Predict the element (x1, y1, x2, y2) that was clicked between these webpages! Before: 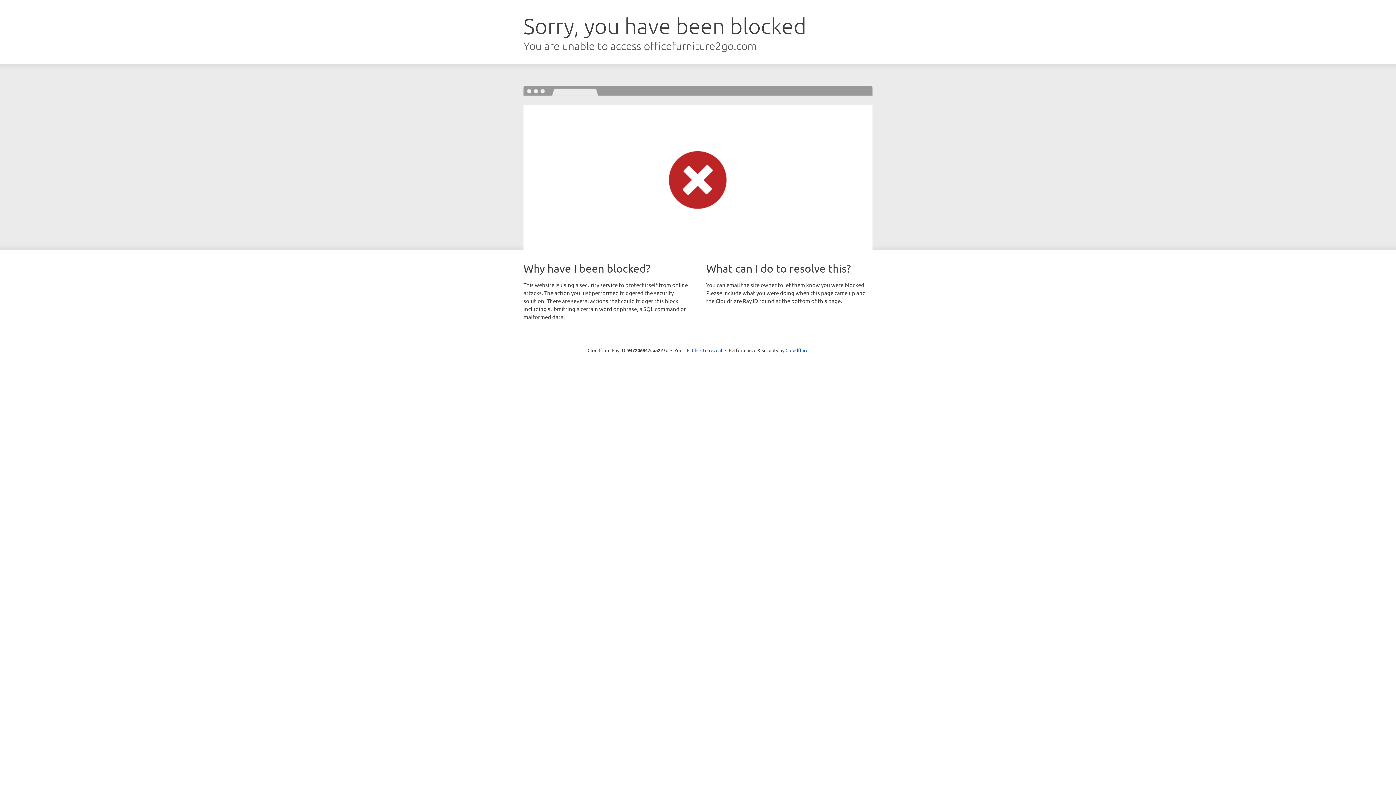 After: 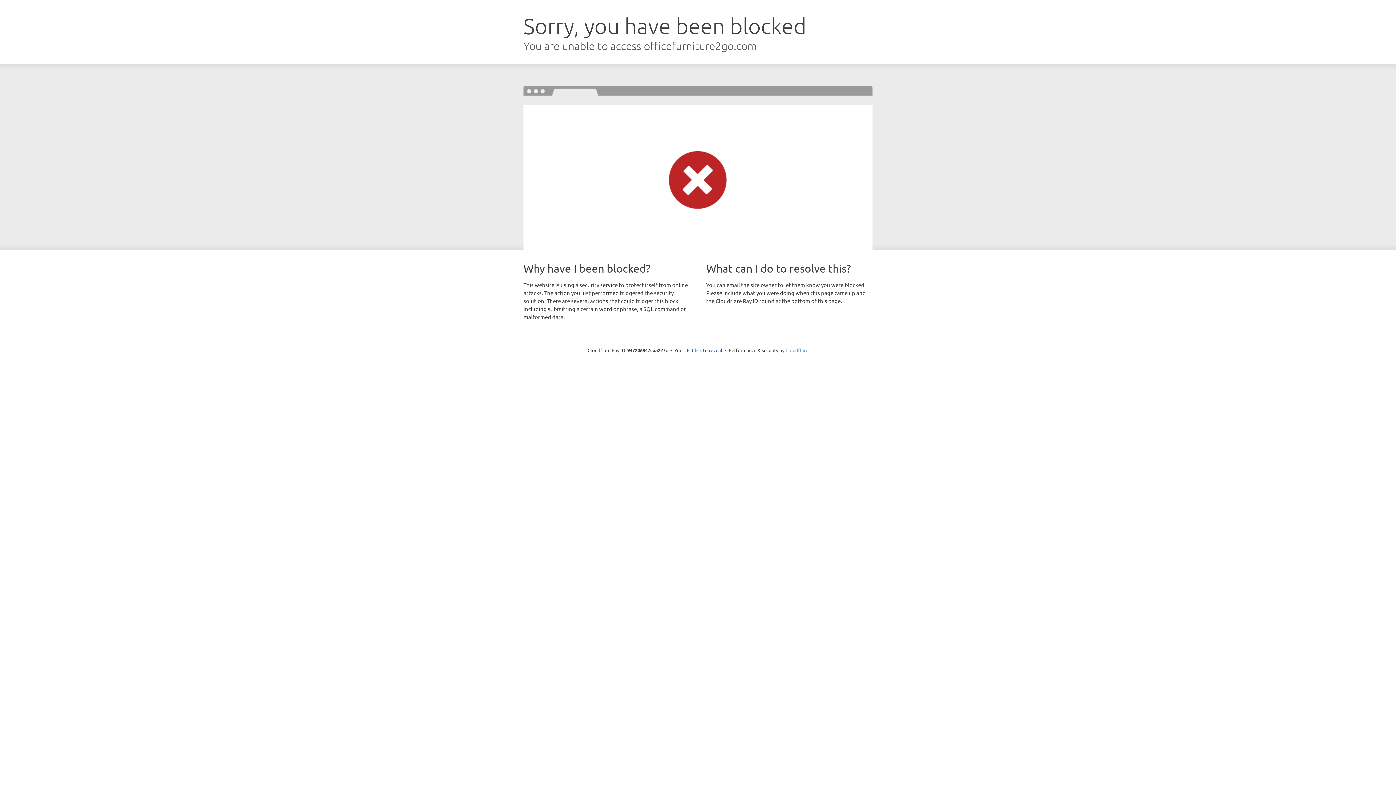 Action: label: Cloudflare bbox: (785, 347, 808, 353)